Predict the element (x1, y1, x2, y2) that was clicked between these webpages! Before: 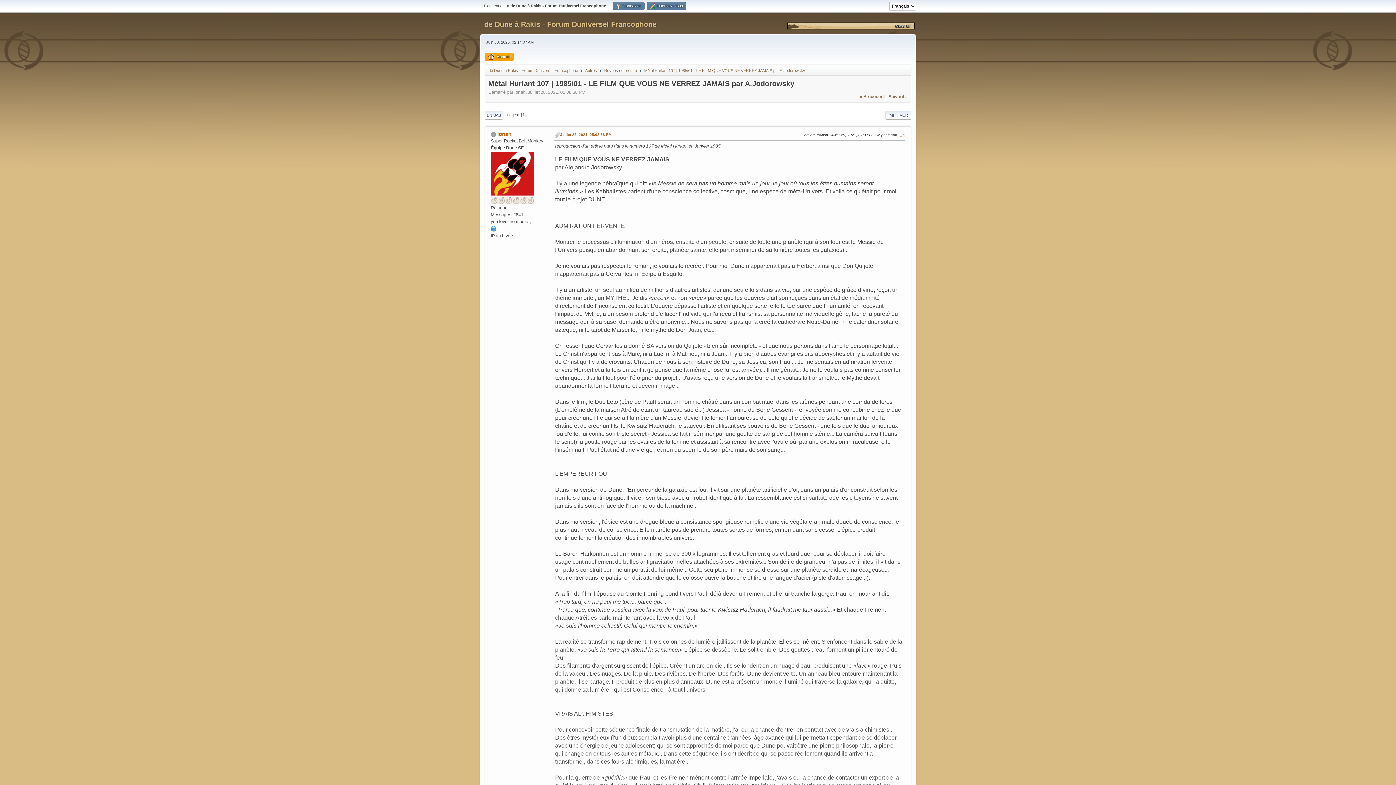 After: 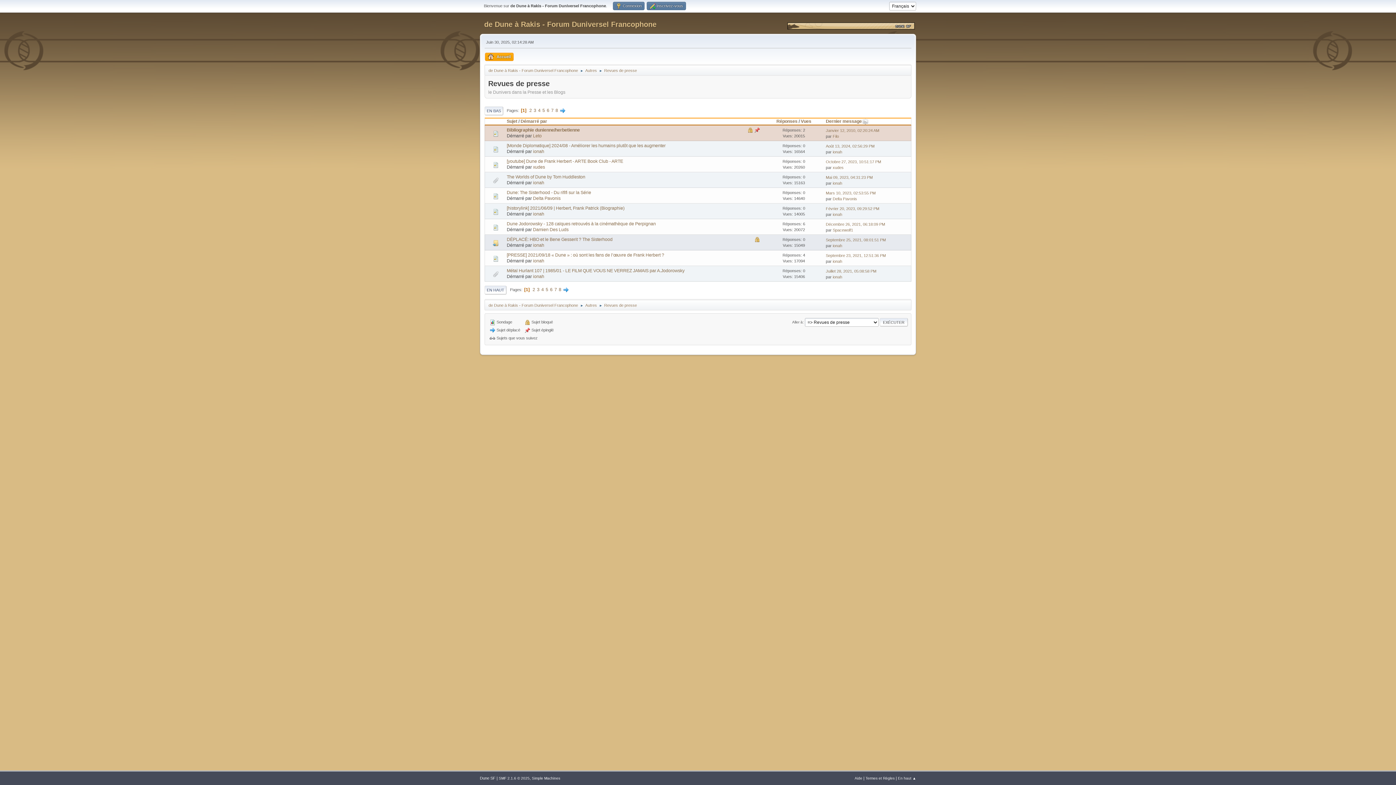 Action: label: Revues de presse bbox: (604, 64, 637, 74)